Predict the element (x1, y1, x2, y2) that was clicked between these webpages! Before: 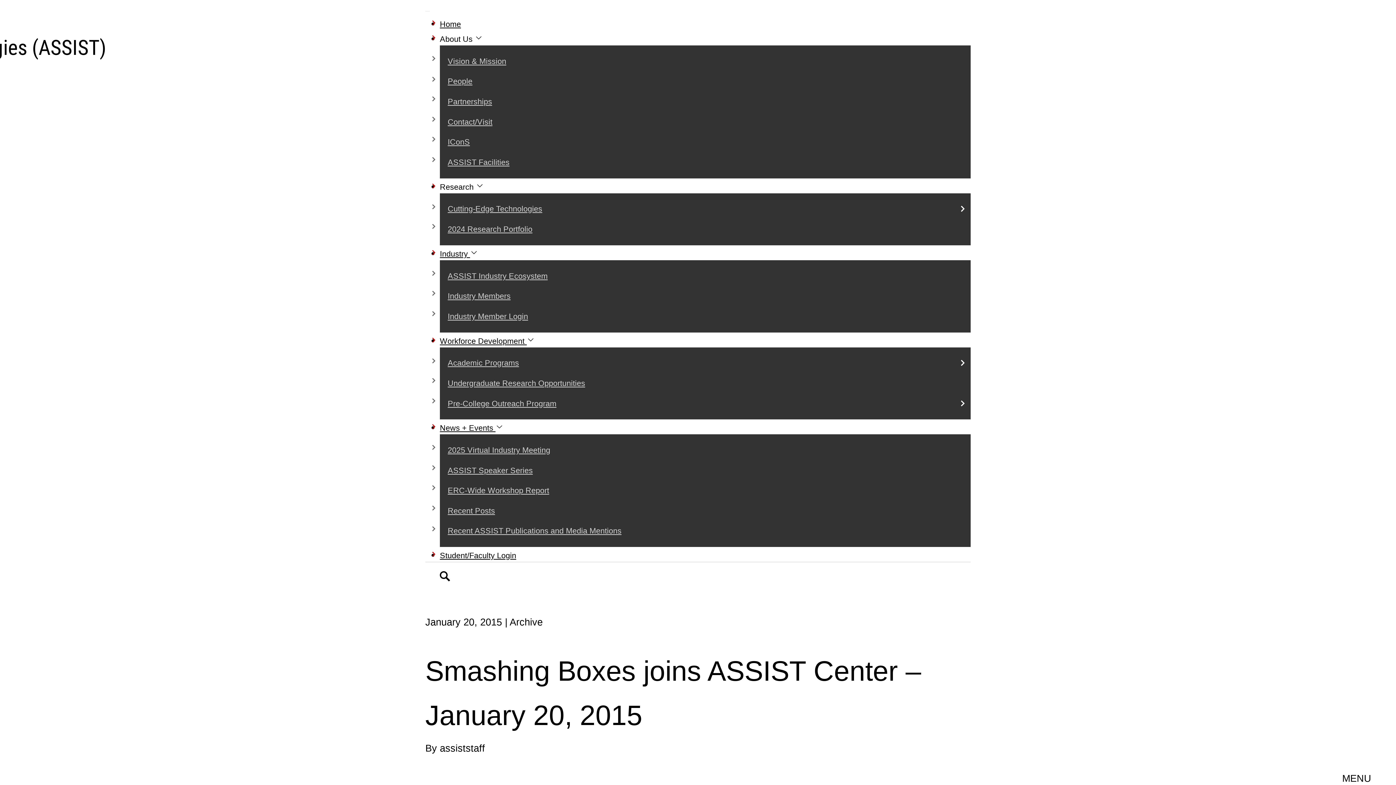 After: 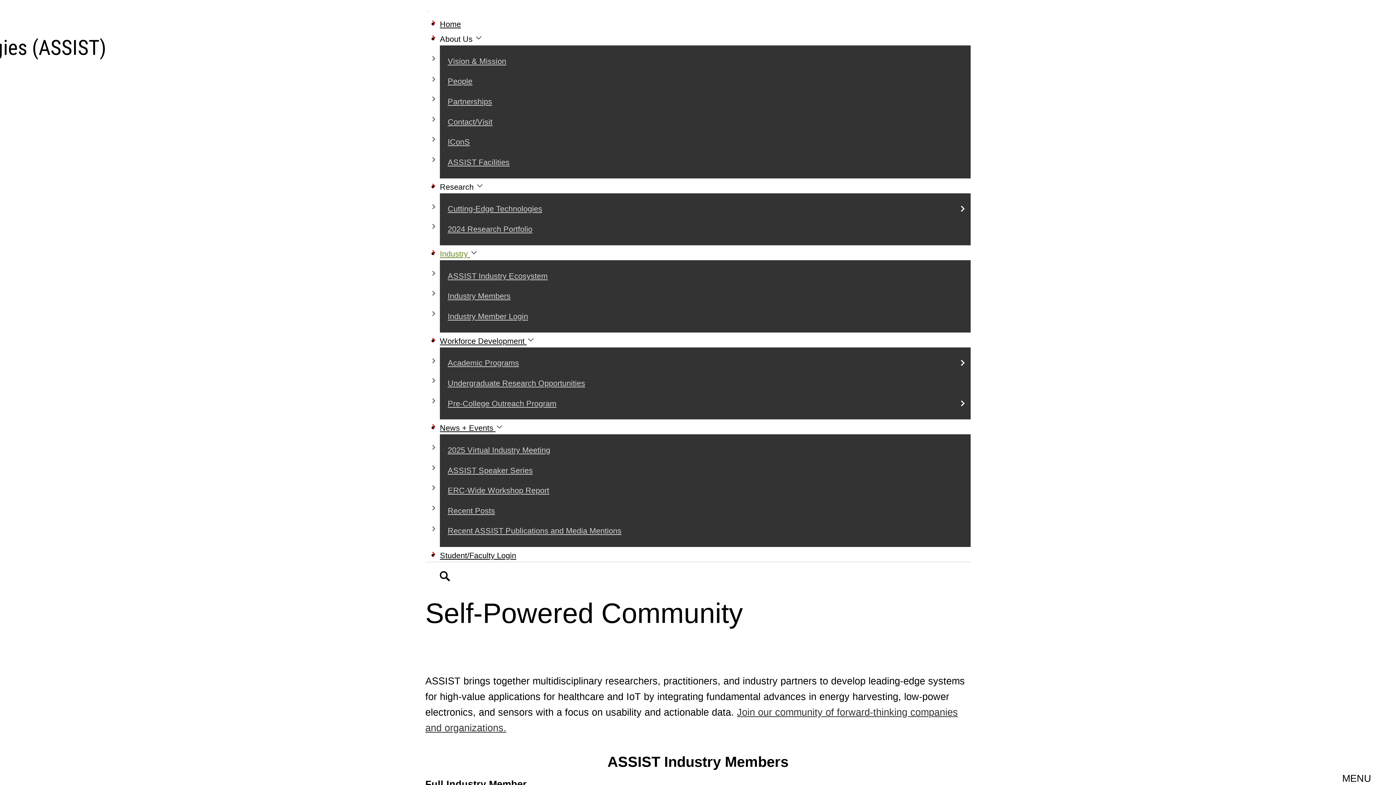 Action: bbox: (440, 247, 970, 260) label: Industry 